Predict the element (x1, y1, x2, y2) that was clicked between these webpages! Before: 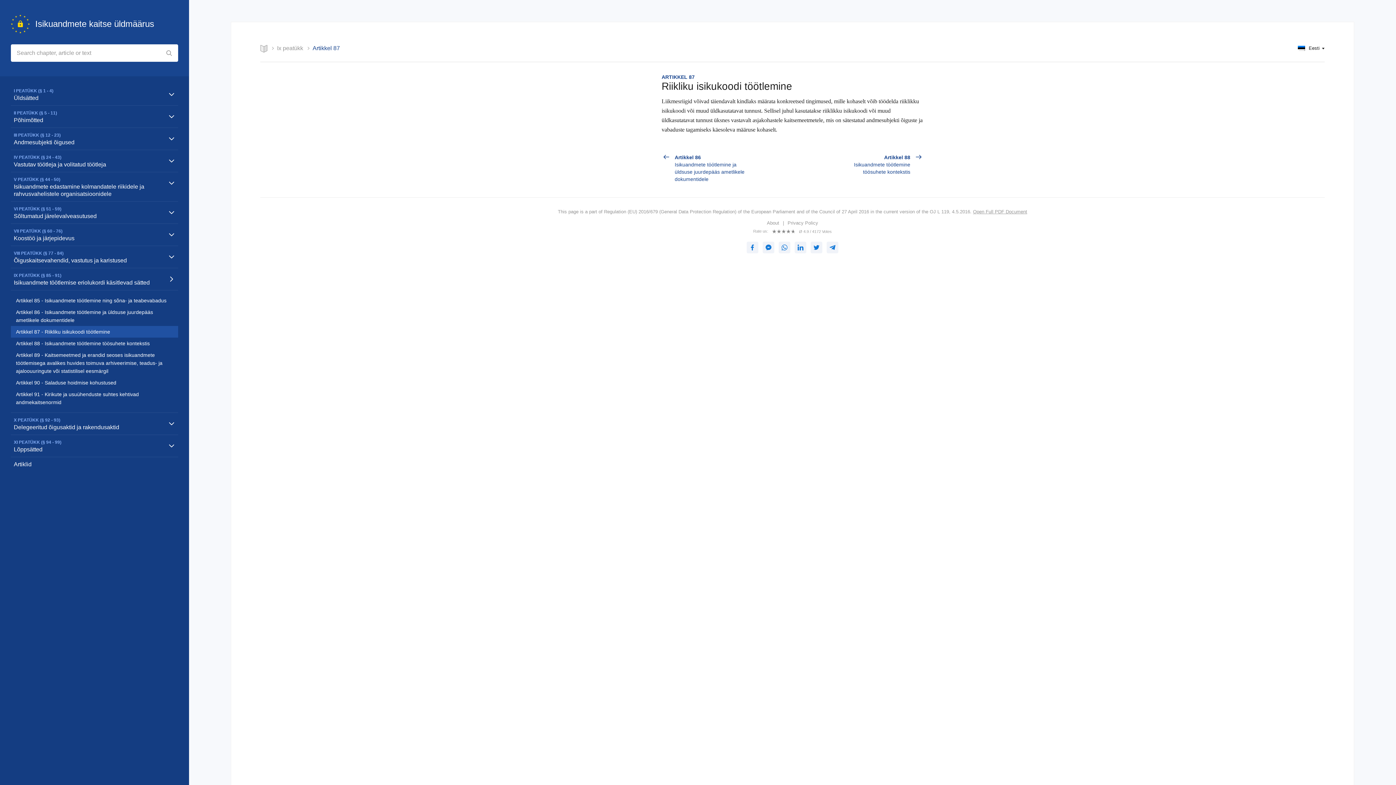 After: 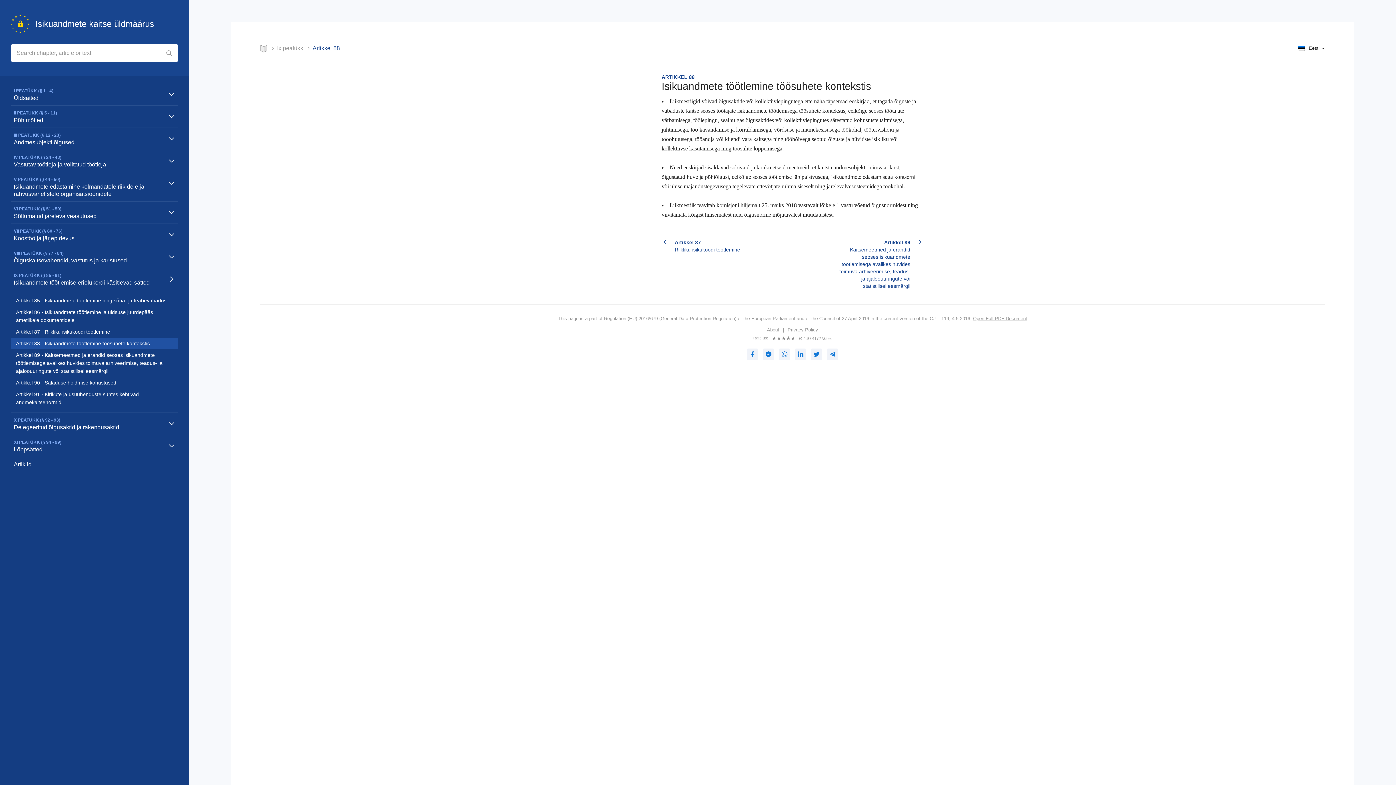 Action: label: Artikkel 88 - Isikuandmete töötlemine töösuhete kontekstis bbox: (10, 337, 178, 349)